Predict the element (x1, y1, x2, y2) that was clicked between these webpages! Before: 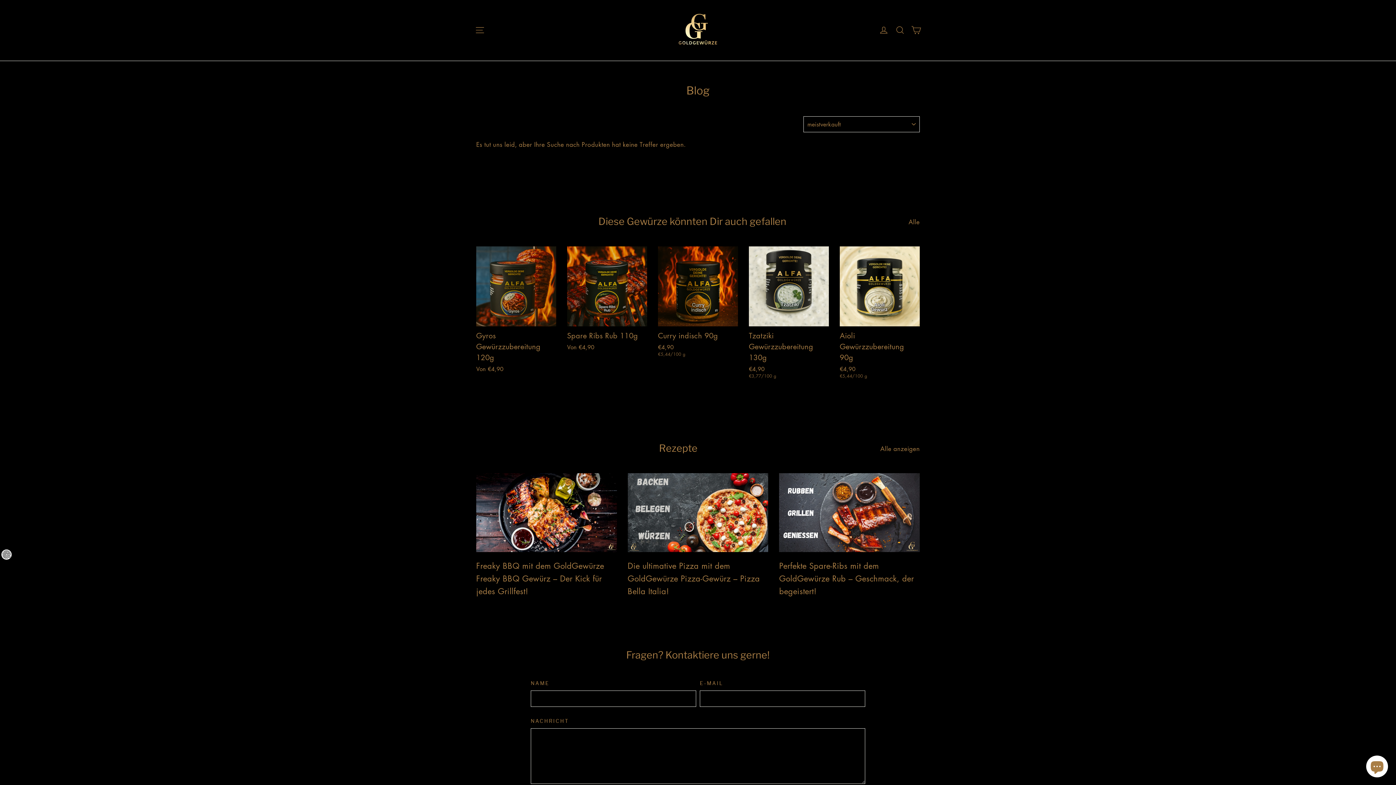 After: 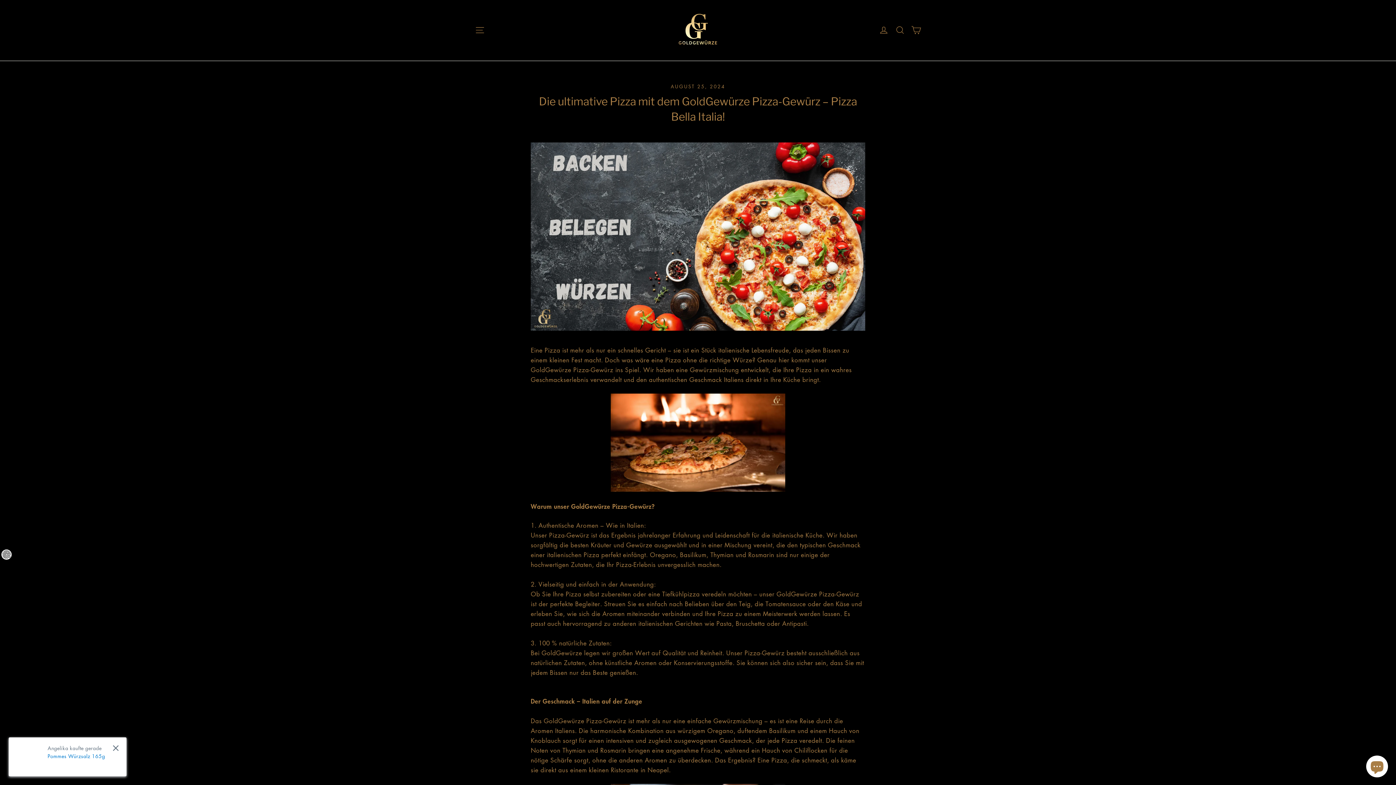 Action: bbox: (627, 473, 768, 552) label: Die ultimative Pizza mit dem GoldGewürze Pizza-Gewürz – Pizza Bella Italia!